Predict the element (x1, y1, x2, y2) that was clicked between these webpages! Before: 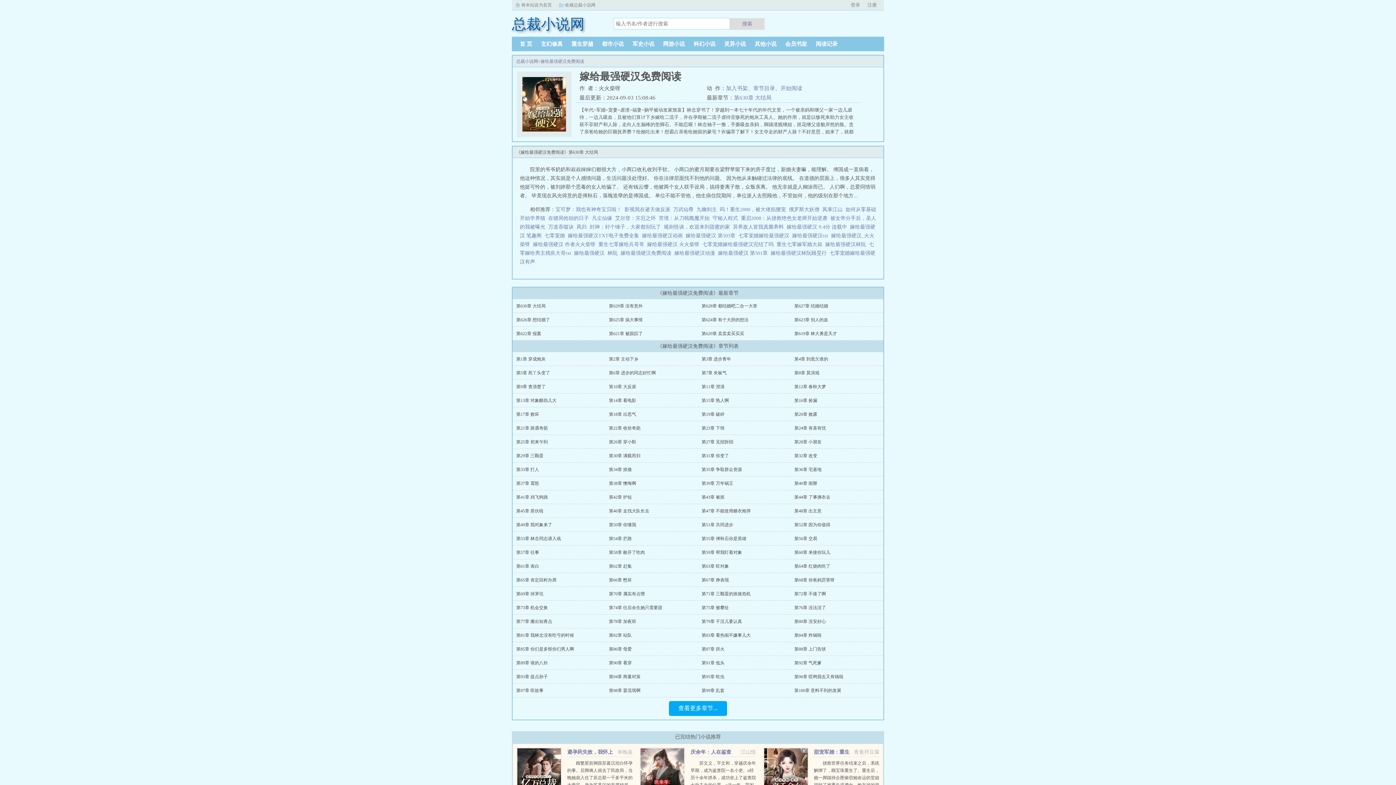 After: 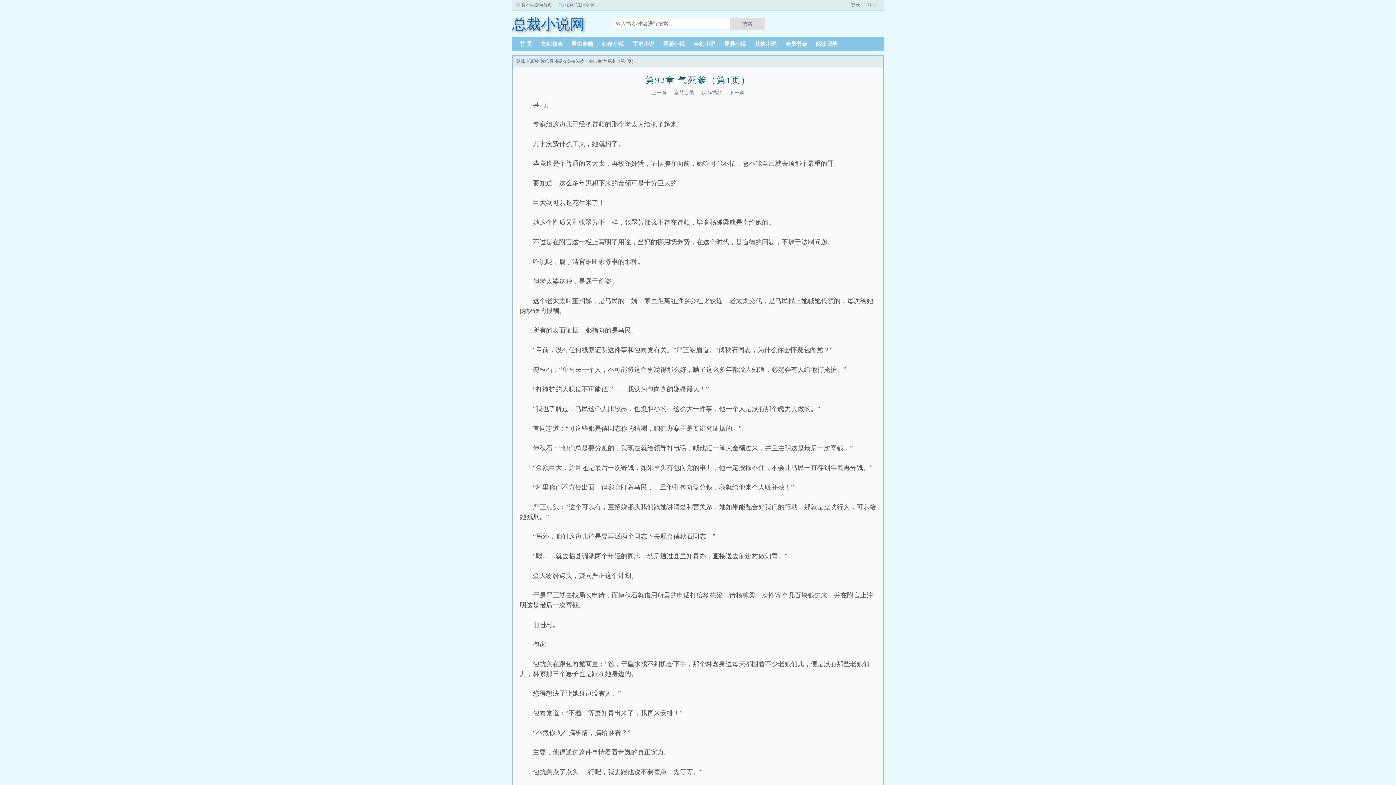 Action: bbox: (794, 660, 821, 665) label: 第92章 气死爹